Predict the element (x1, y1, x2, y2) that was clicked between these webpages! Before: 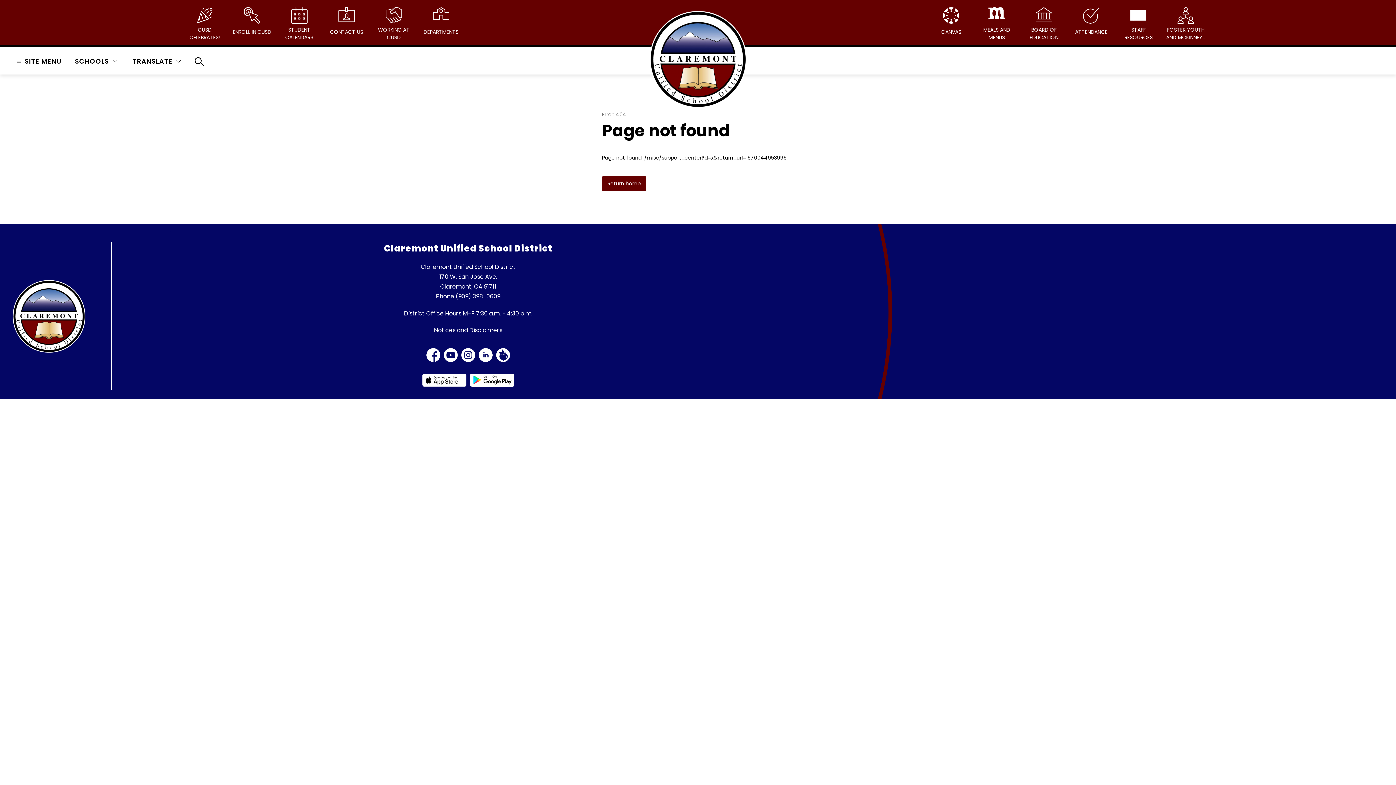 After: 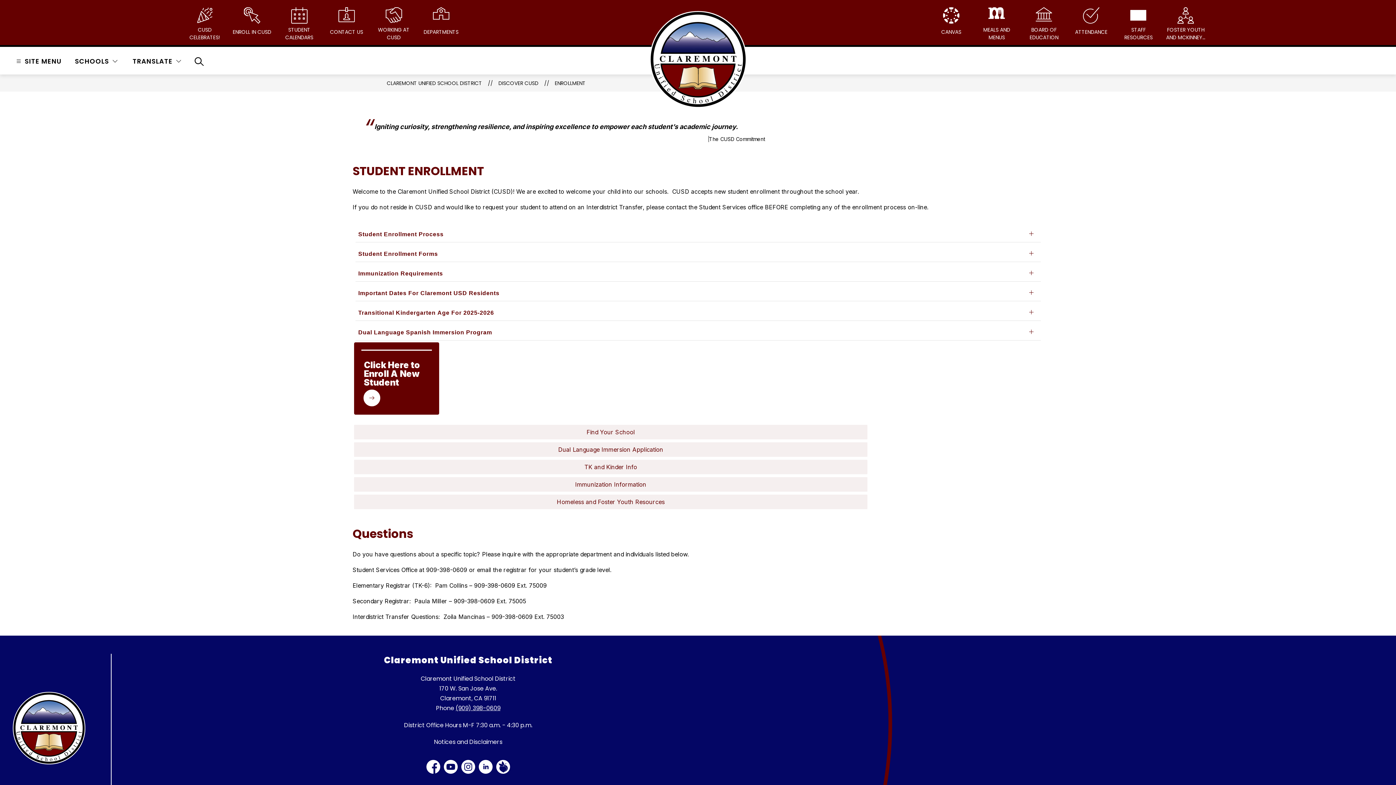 Action: label: ENROLL IN CUSD bbox: (230, 7, 273, 38)